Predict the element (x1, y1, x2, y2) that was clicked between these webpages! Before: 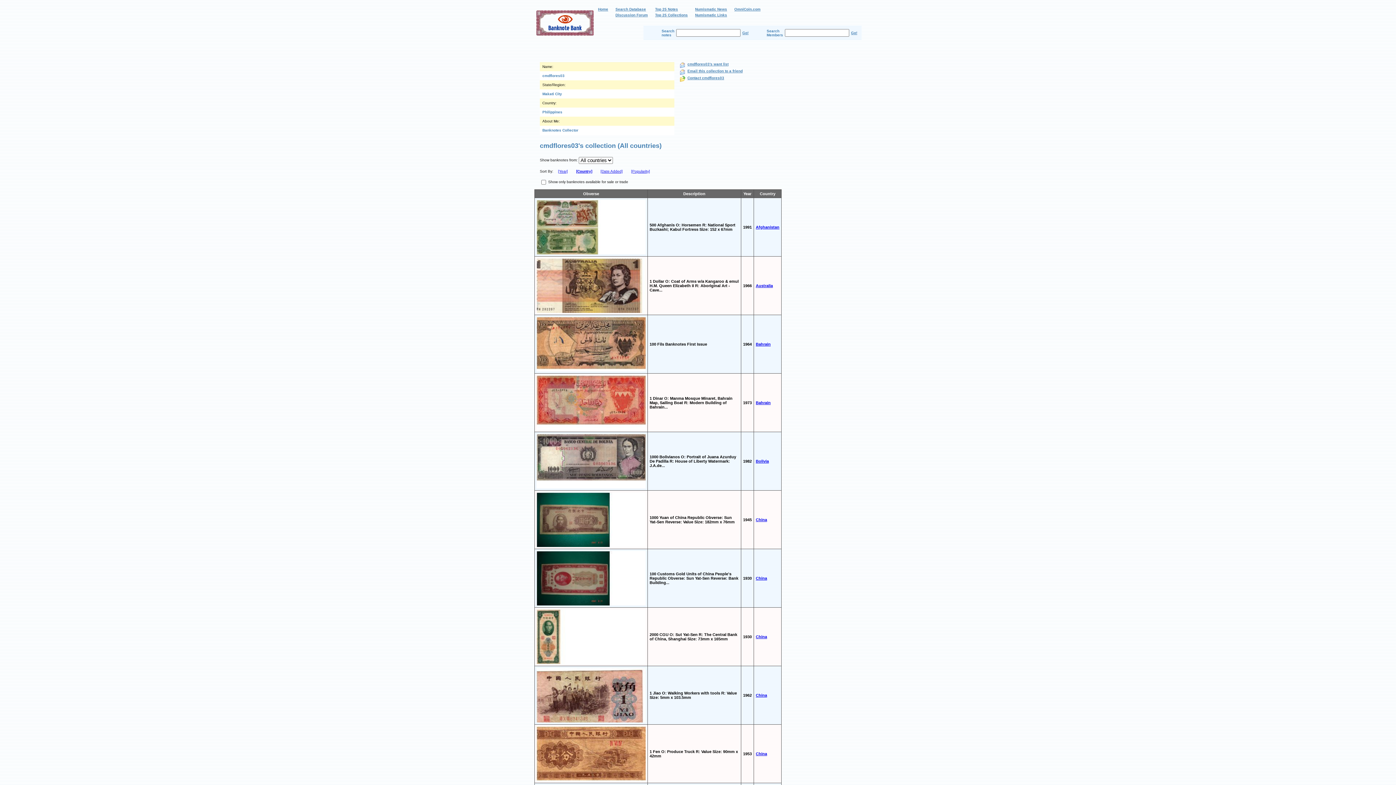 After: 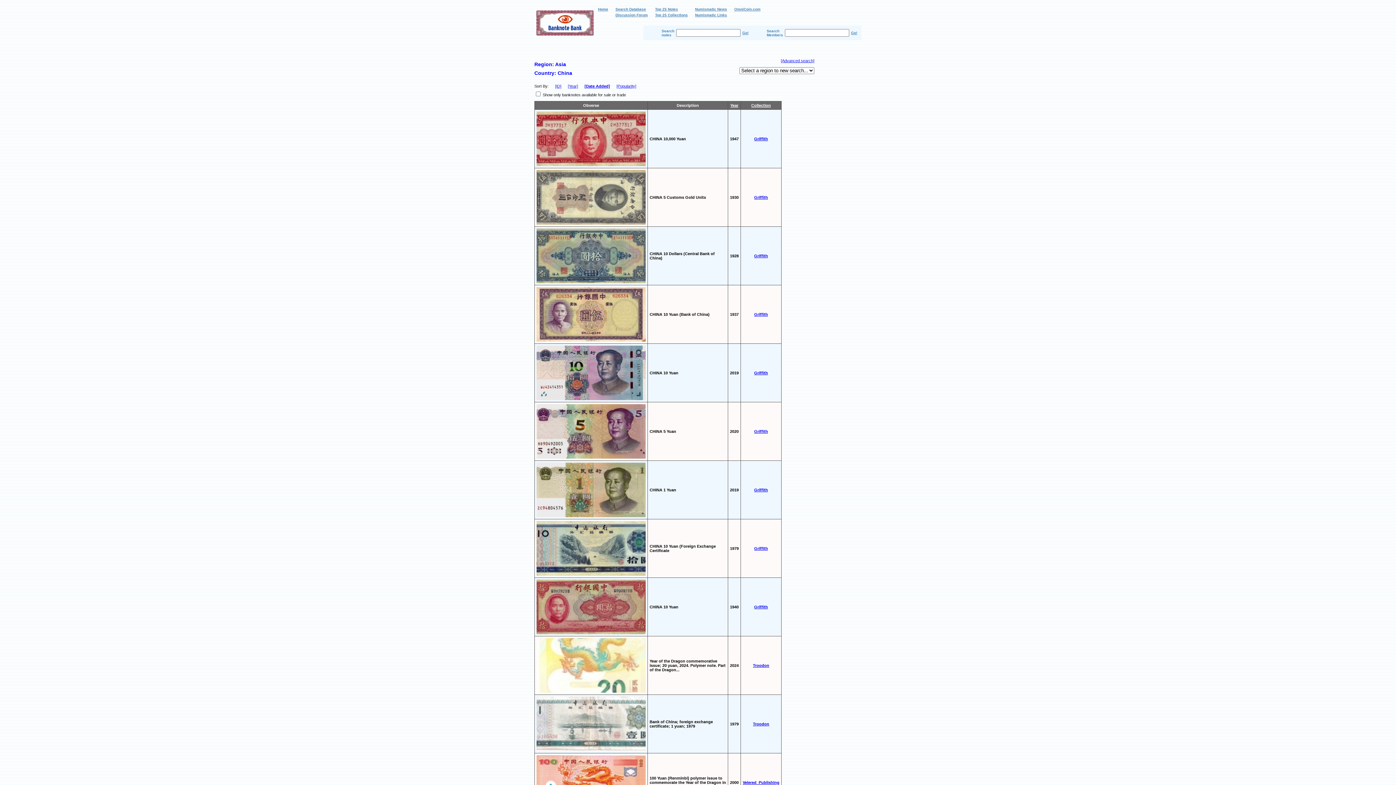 Action: label: China bbox: (756, 634, 767, 639)